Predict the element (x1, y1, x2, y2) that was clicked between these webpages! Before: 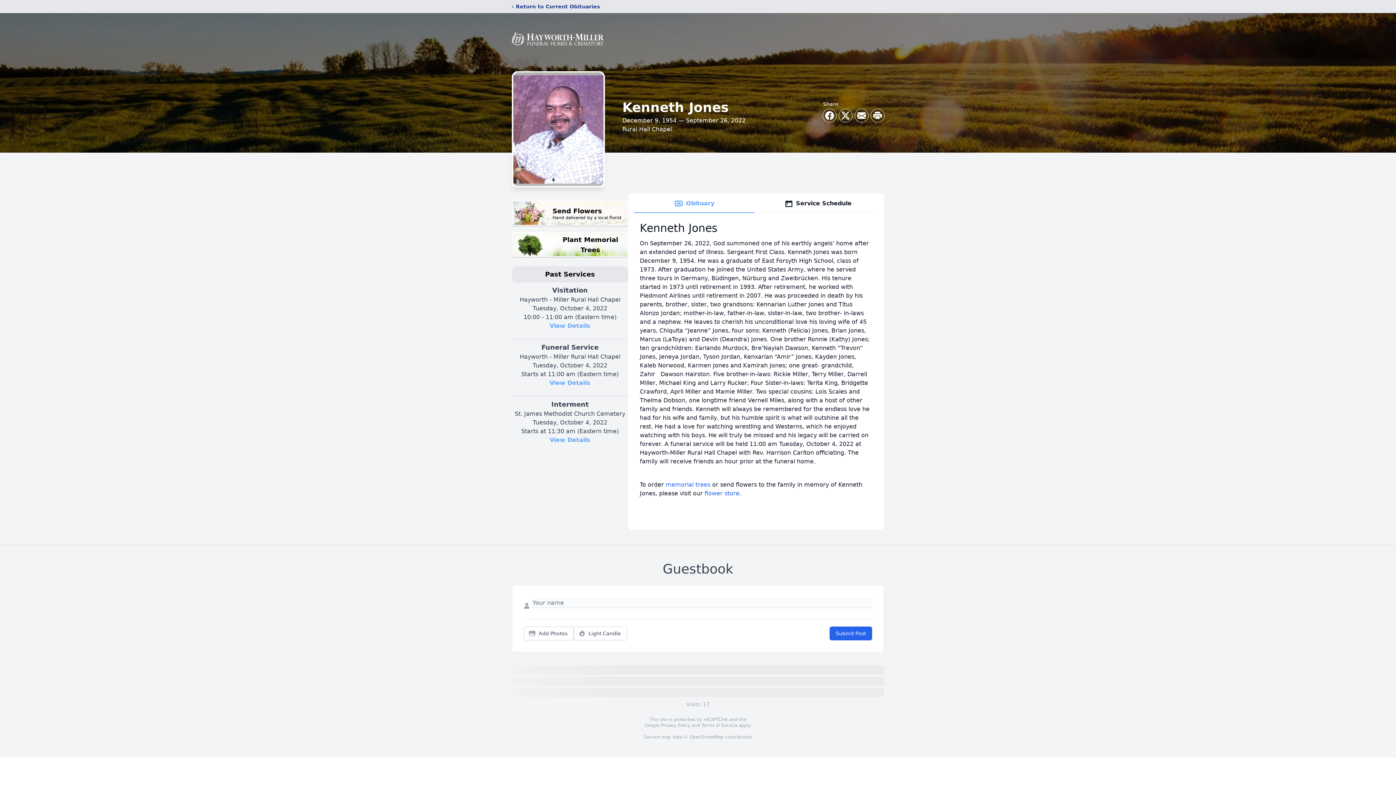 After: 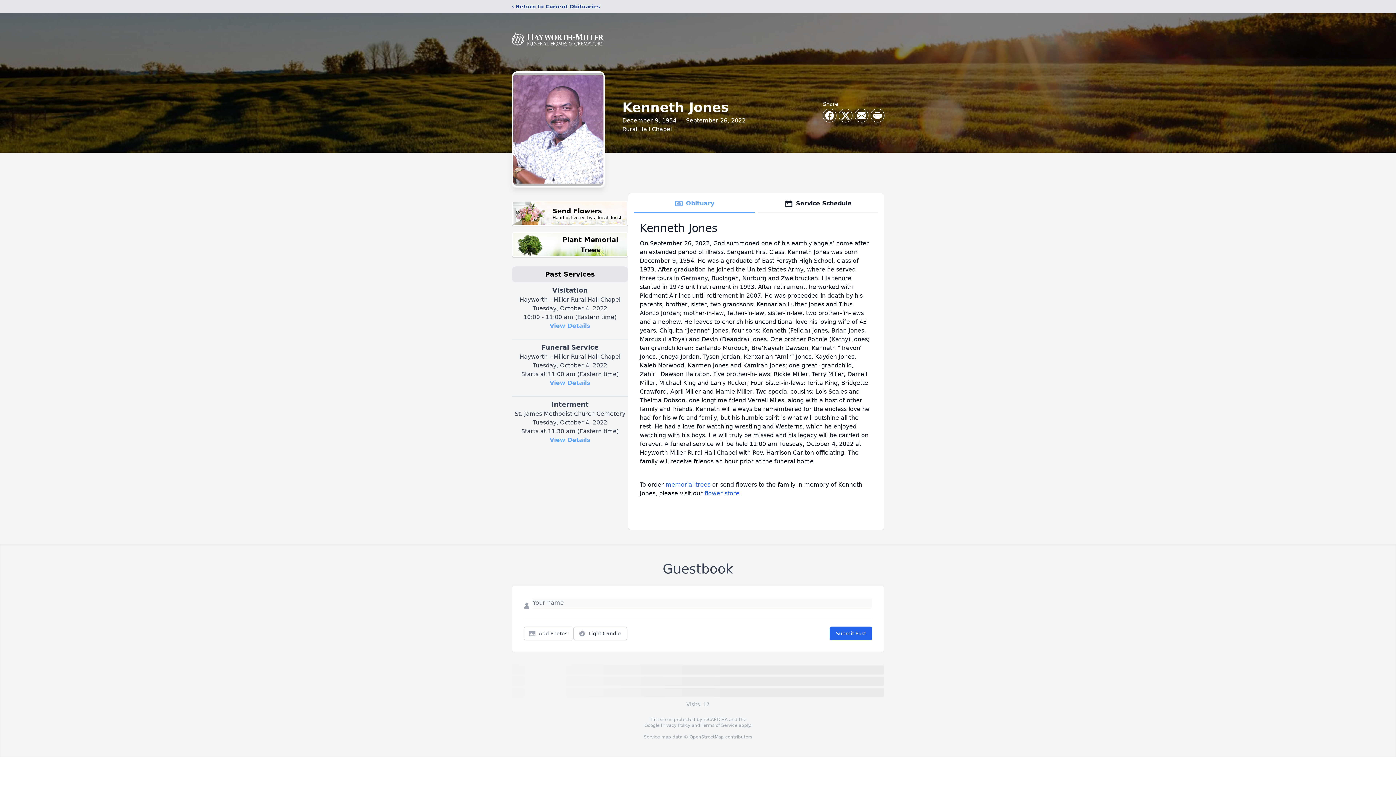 Action: bbox: (701, 723, 737, 728) label: Terms of Service